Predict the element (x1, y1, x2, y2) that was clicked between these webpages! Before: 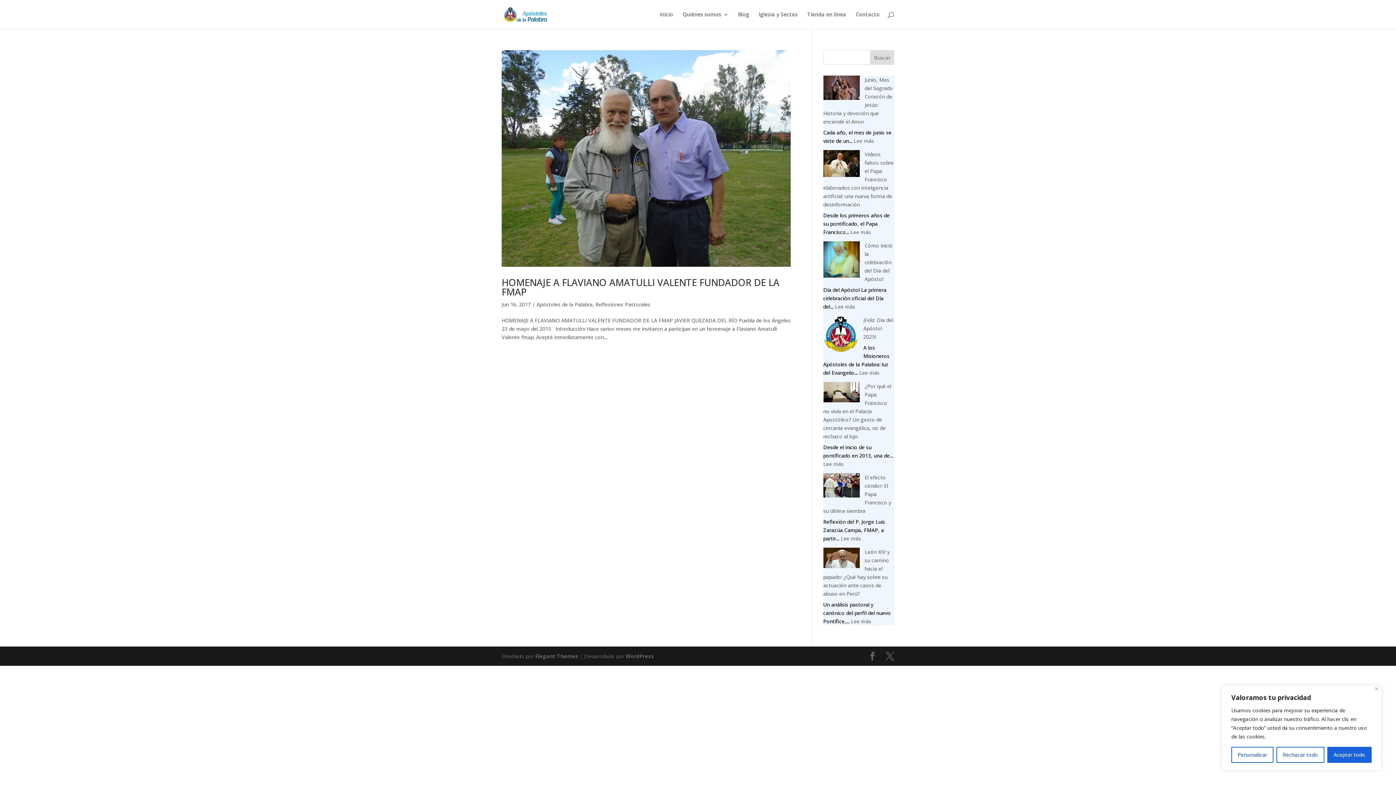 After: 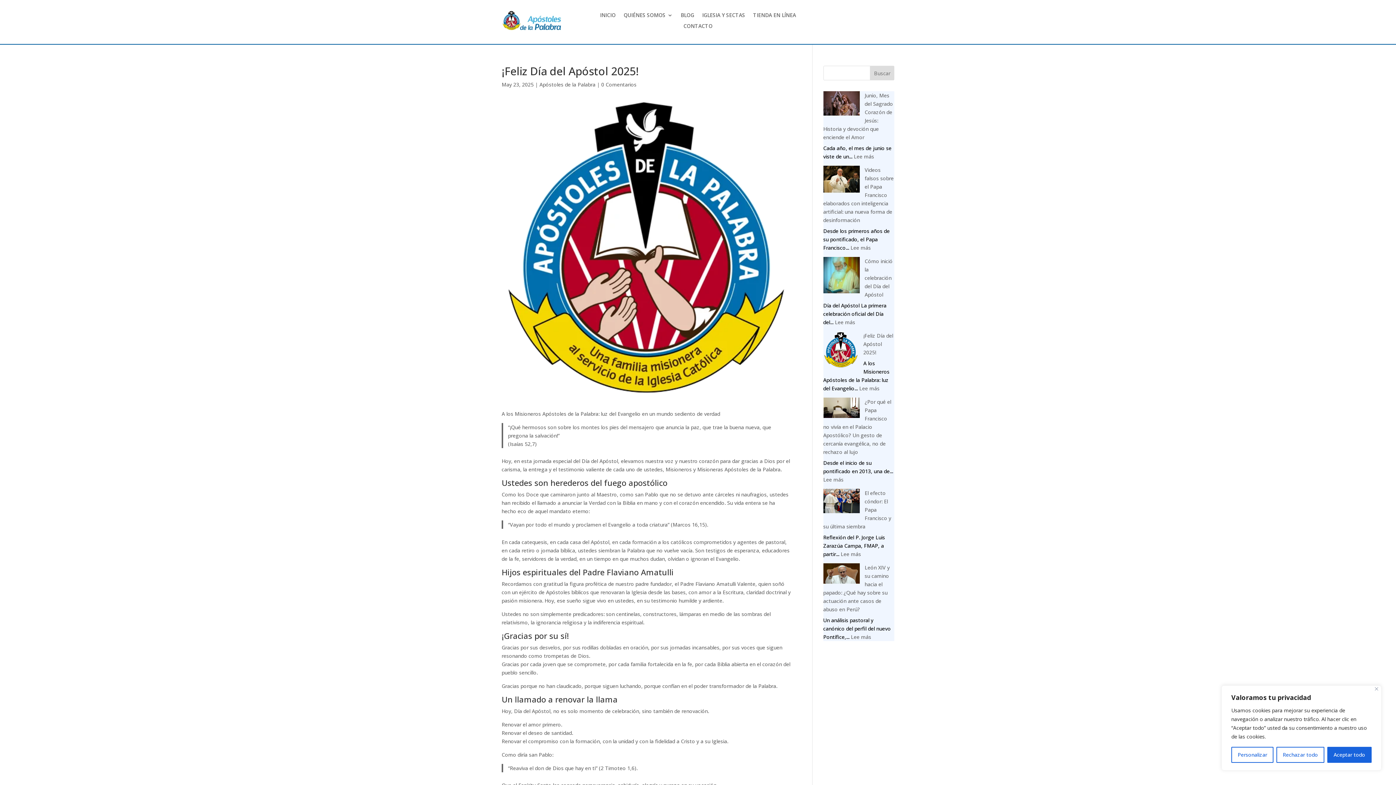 Action: label: ¡Feliz Día del Apóstol 2025! bbox: (863, 316, 893, 340)